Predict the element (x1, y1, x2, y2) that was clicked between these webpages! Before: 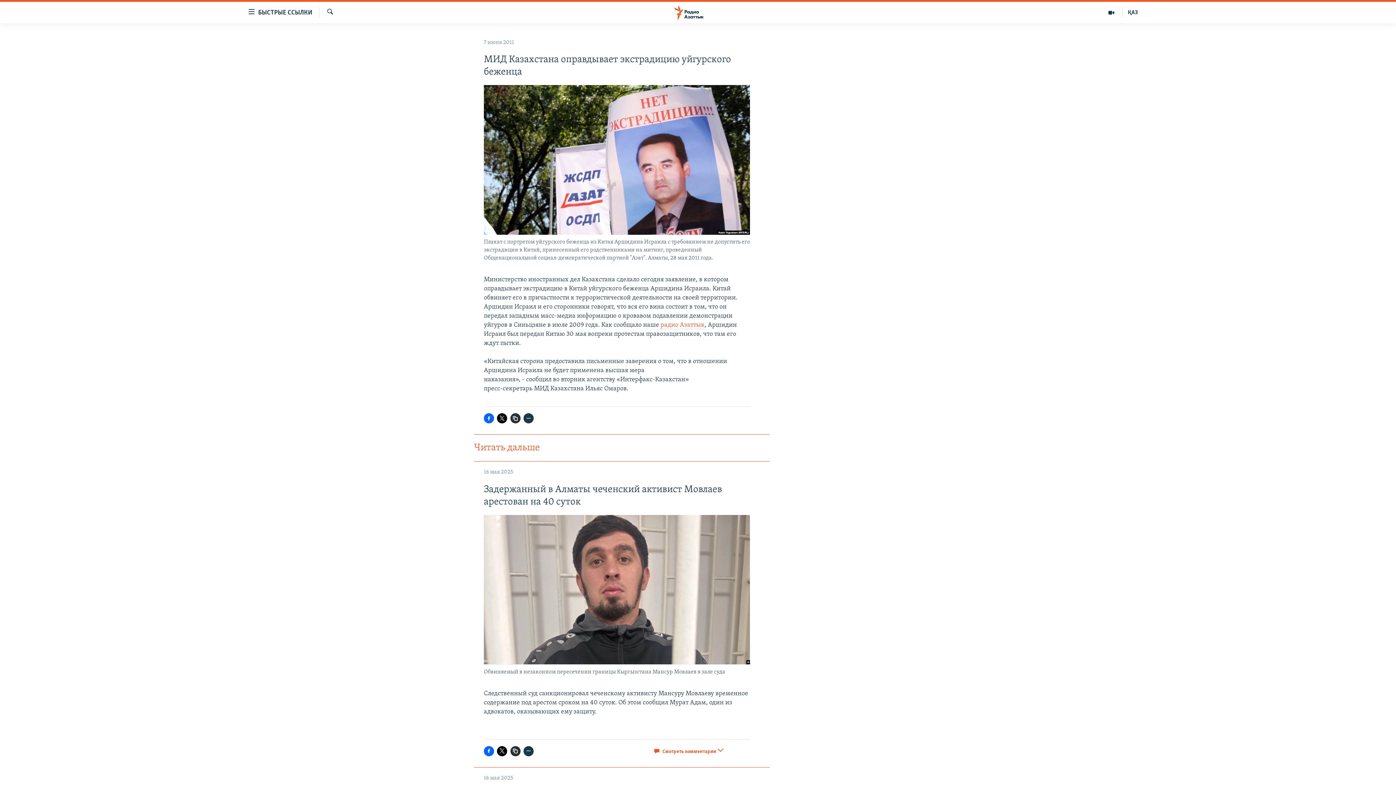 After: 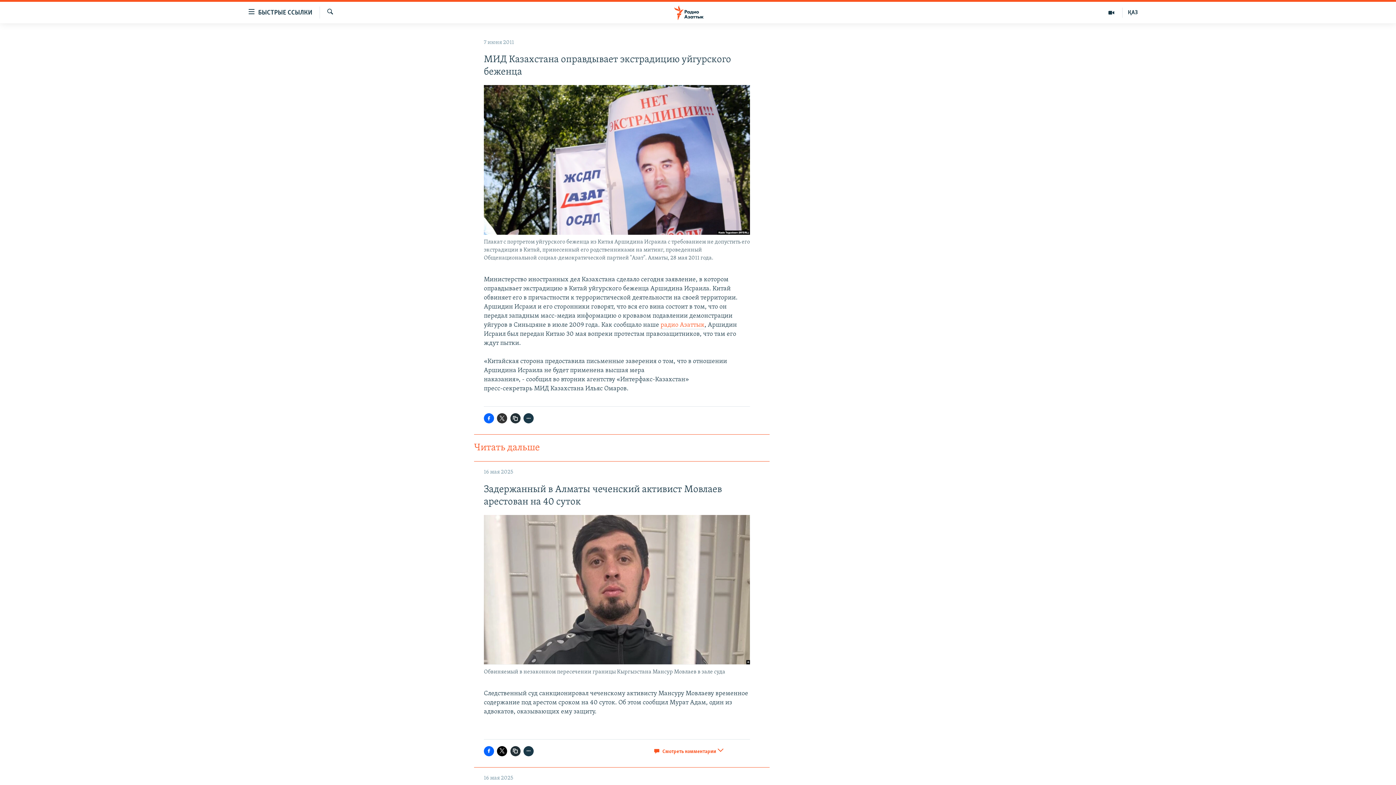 Action: bbox: (497, 413, 507, 423)